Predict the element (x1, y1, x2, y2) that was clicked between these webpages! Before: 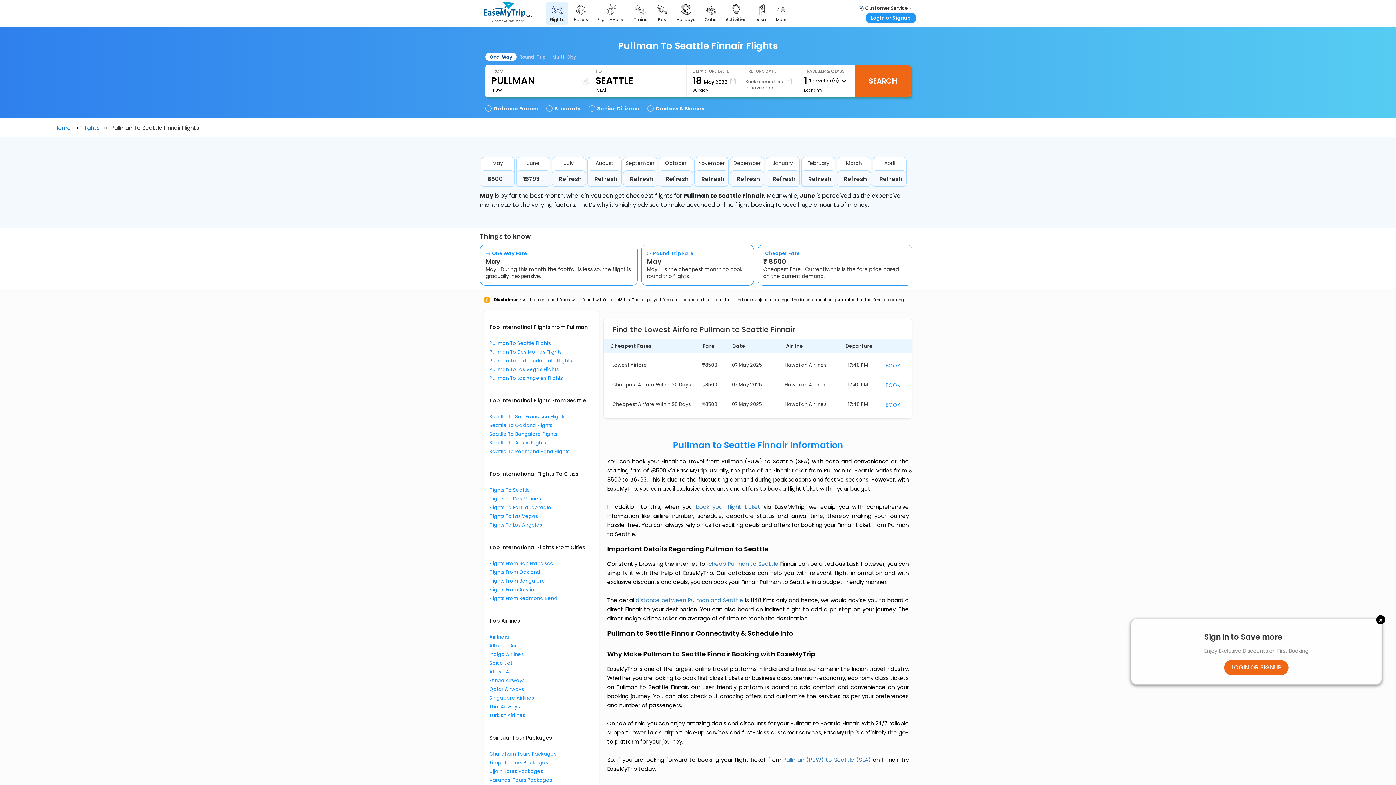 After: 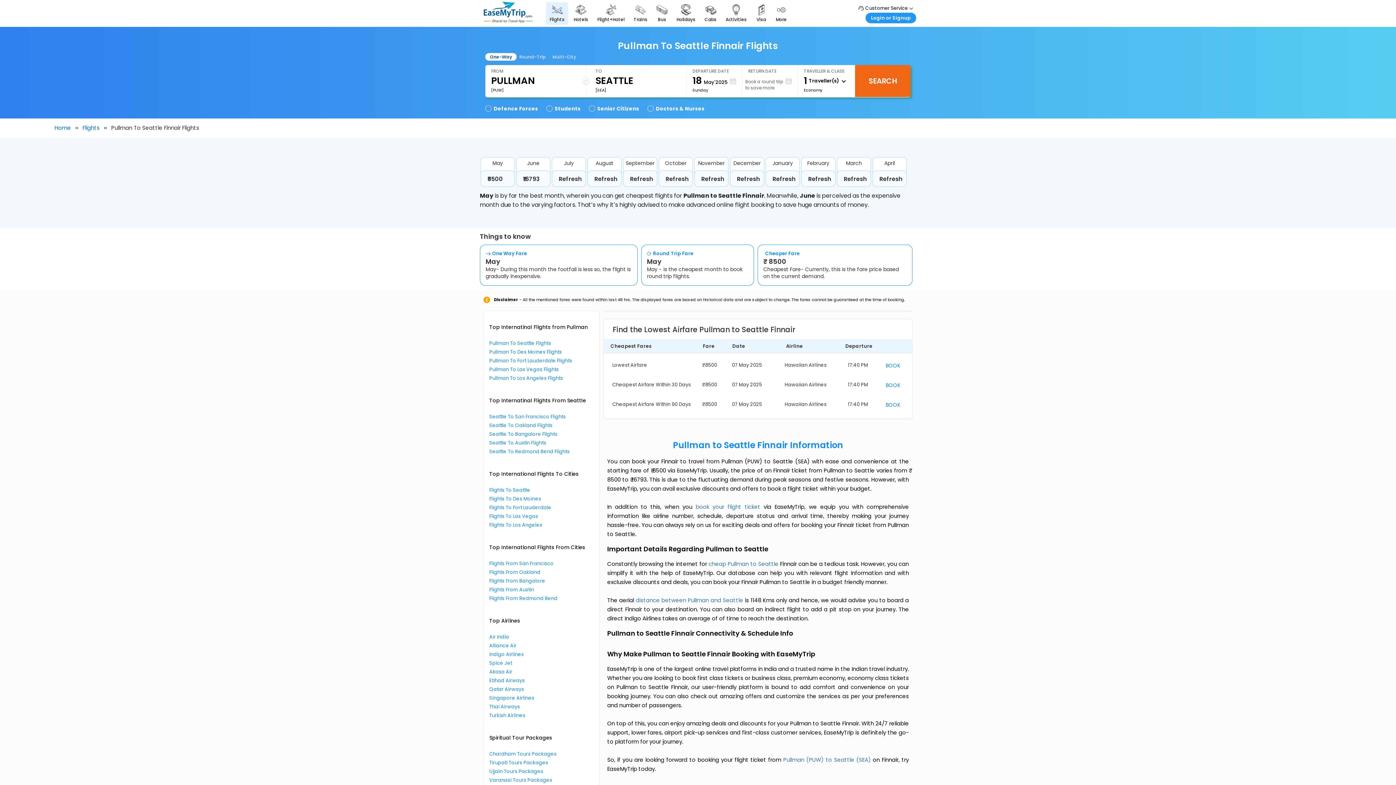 Action: bbox: (1376, 615, 1385, 624) label: ×